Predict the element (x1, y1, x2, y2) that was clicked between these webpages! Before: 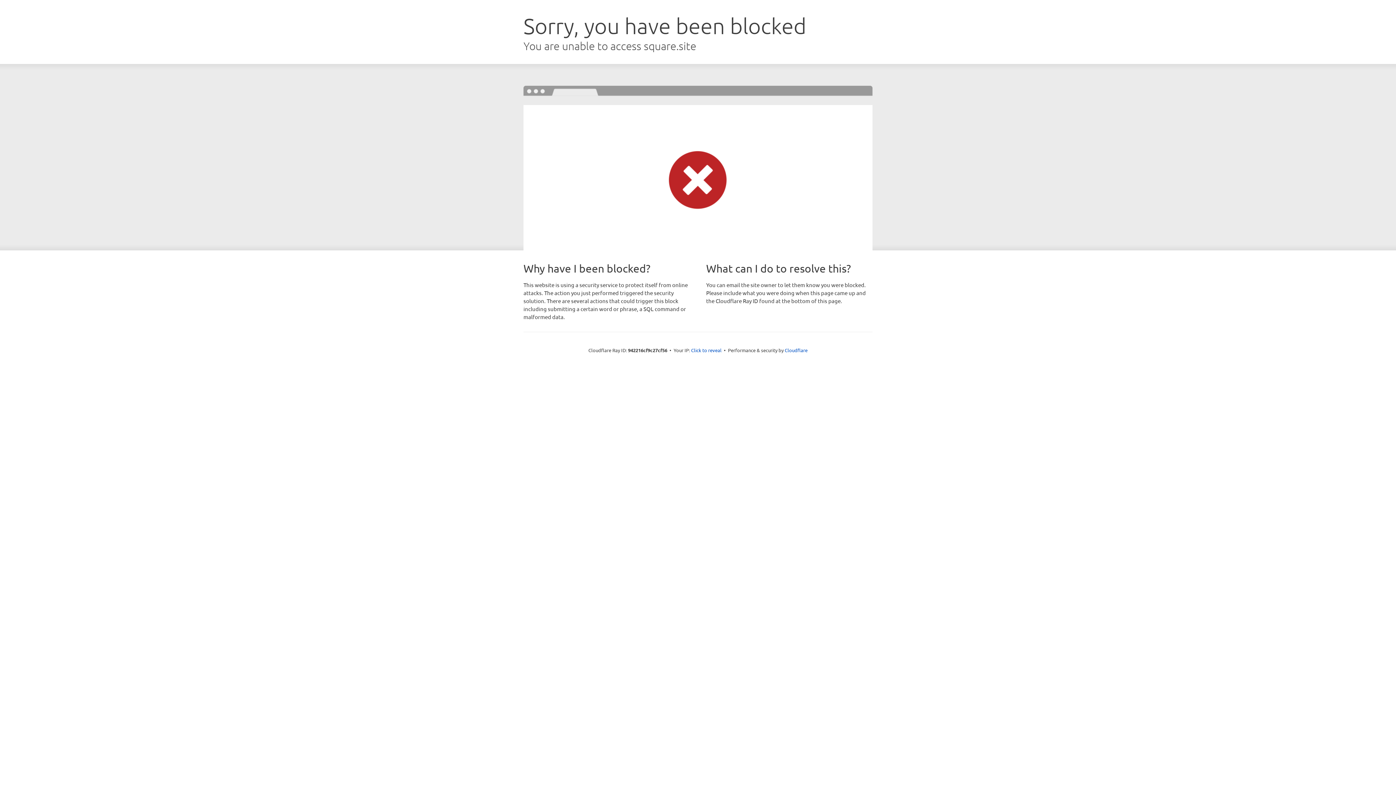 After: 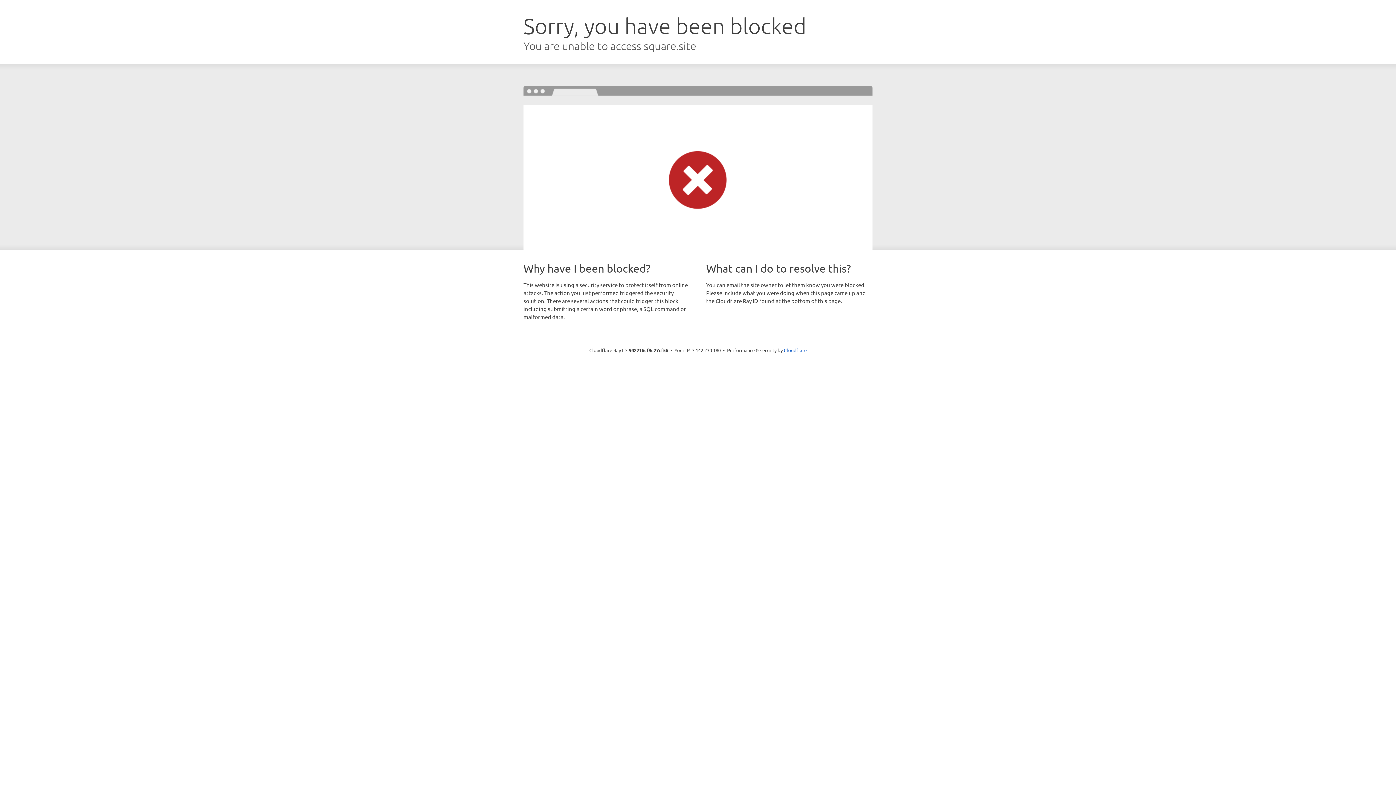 Action: bbox: (691, 346, 721, 353) label: Click to reveal